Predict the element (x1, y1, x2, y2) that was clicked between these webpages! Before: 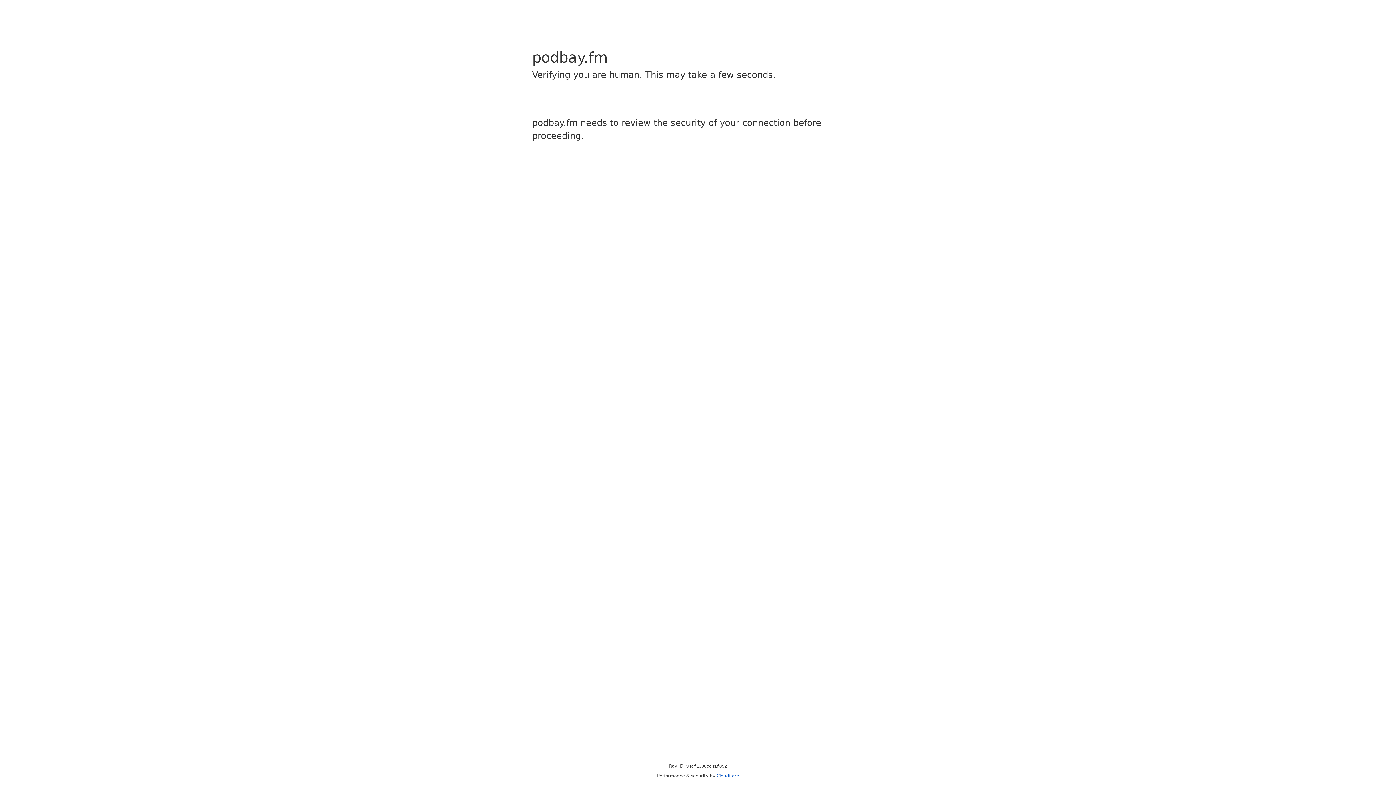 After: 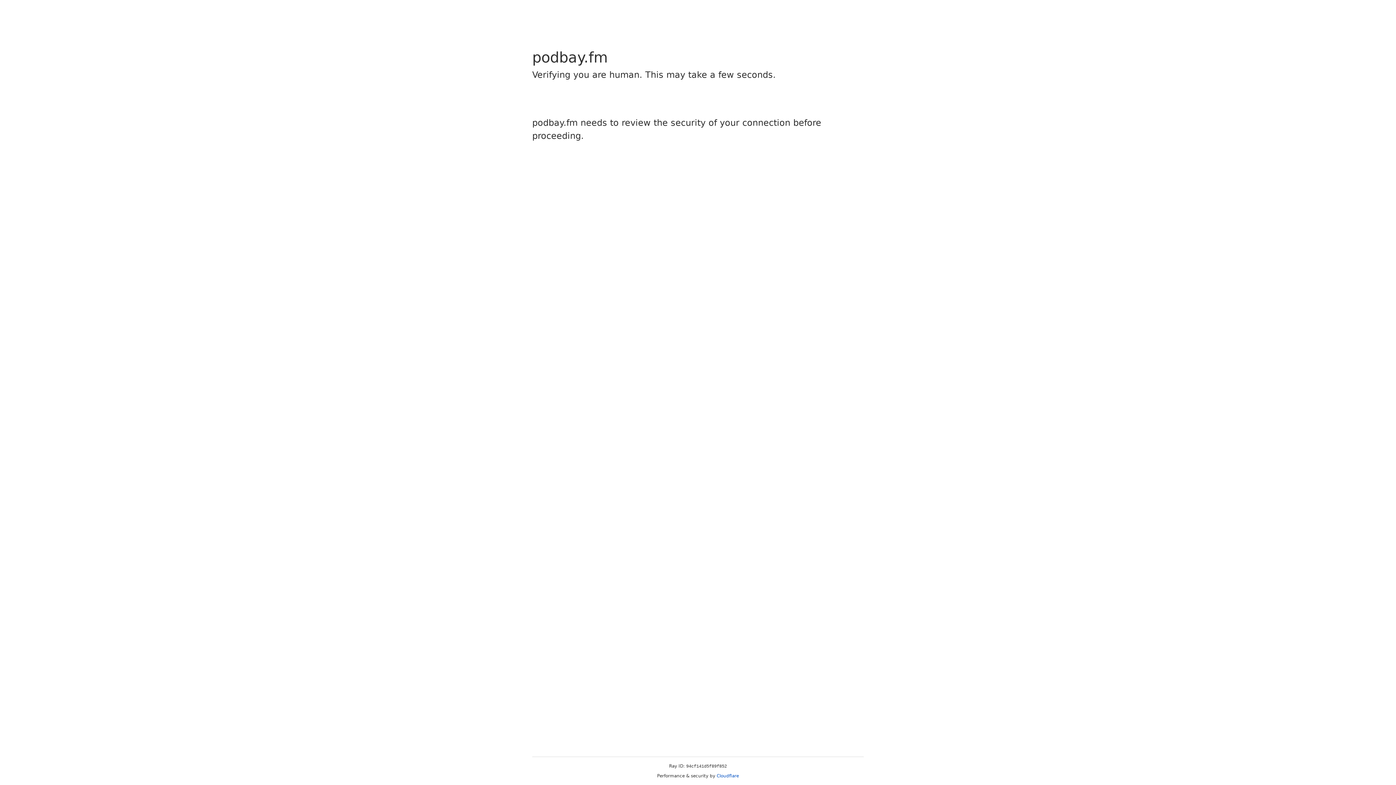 Action: bbox: (716, 773, 739, 778) label: Cloudflare